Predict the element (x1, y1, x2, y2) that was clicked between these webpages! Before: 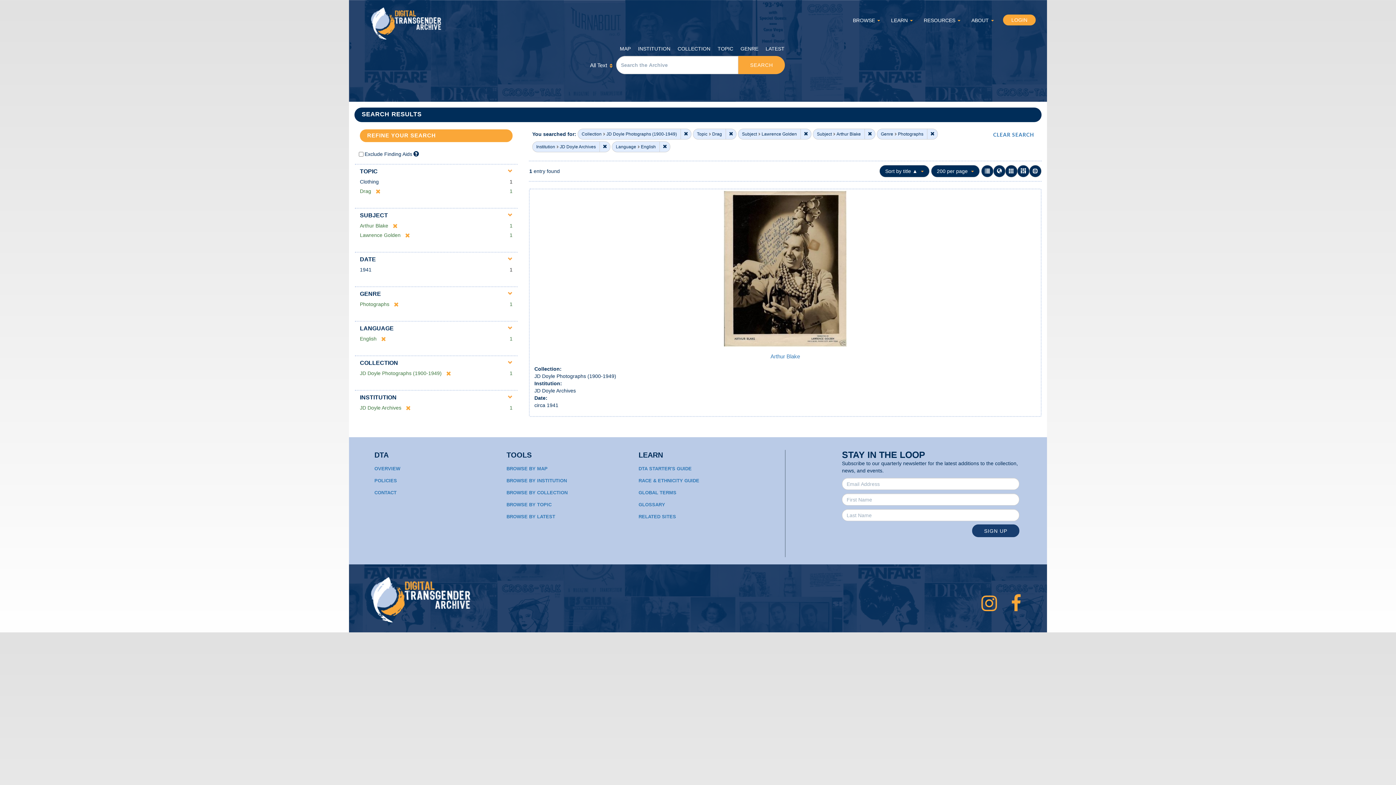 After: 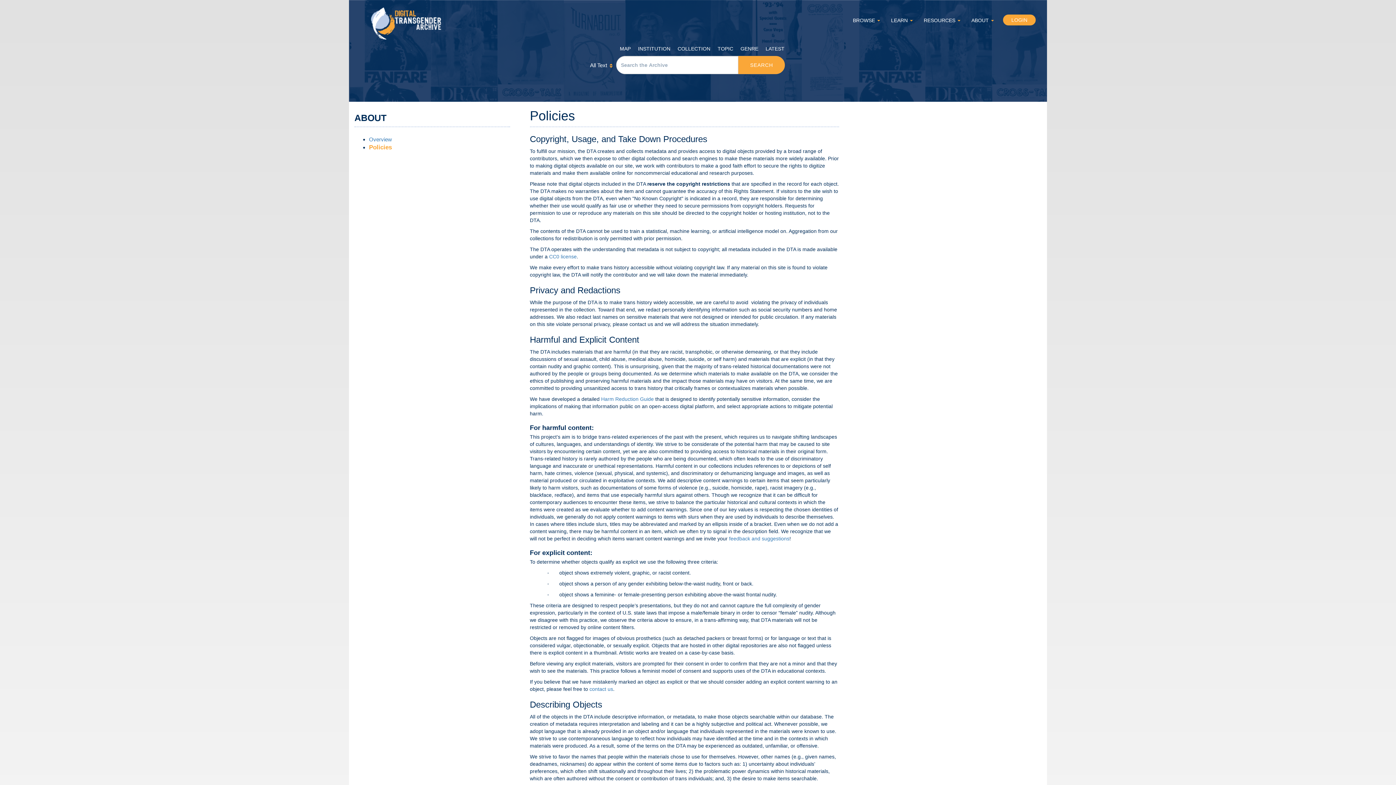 Action: label: POLICIES bbox: (374, 478, 397, 483)